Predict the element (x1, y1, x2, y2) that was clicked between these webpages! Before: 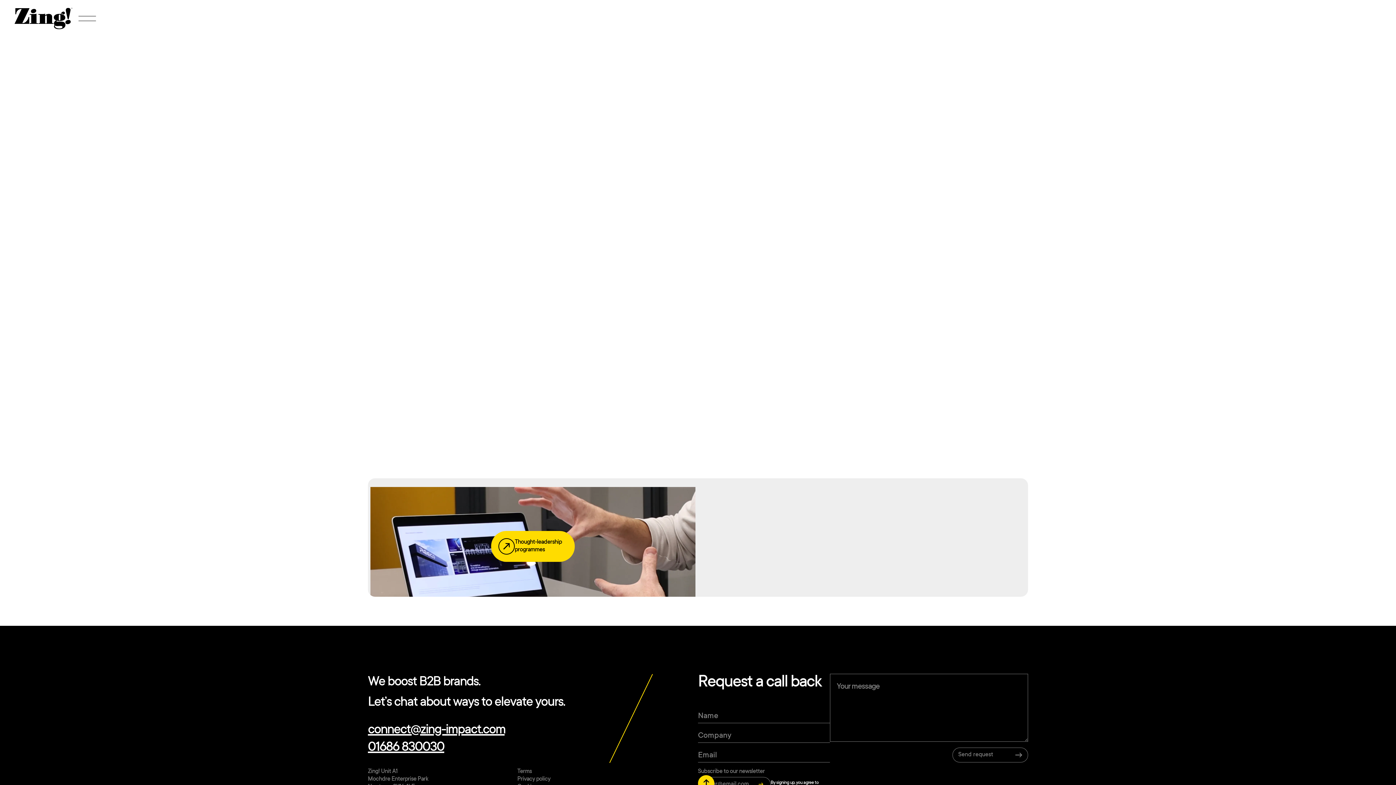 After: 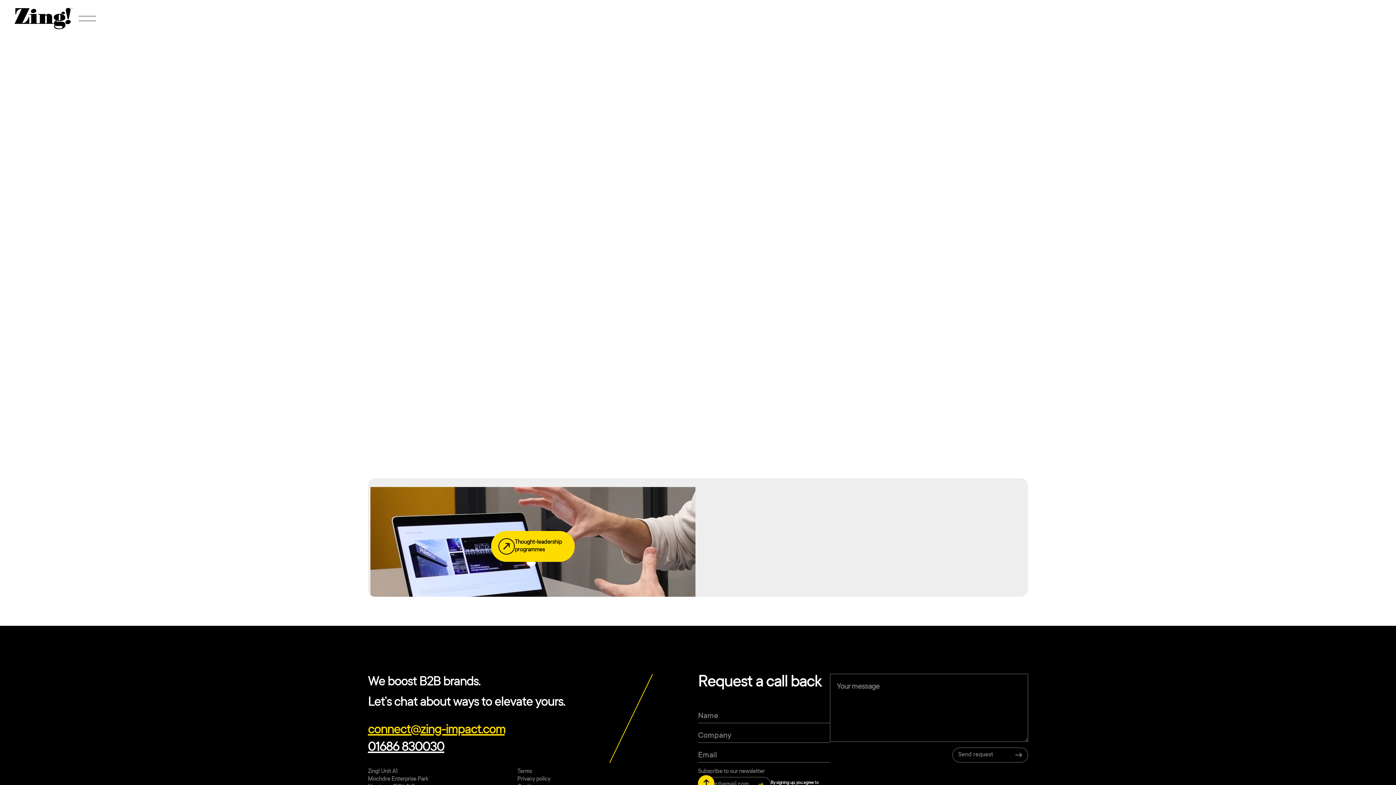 Action: bbox: (368, 723, 504, 738) label: connect@zing-impact.com 